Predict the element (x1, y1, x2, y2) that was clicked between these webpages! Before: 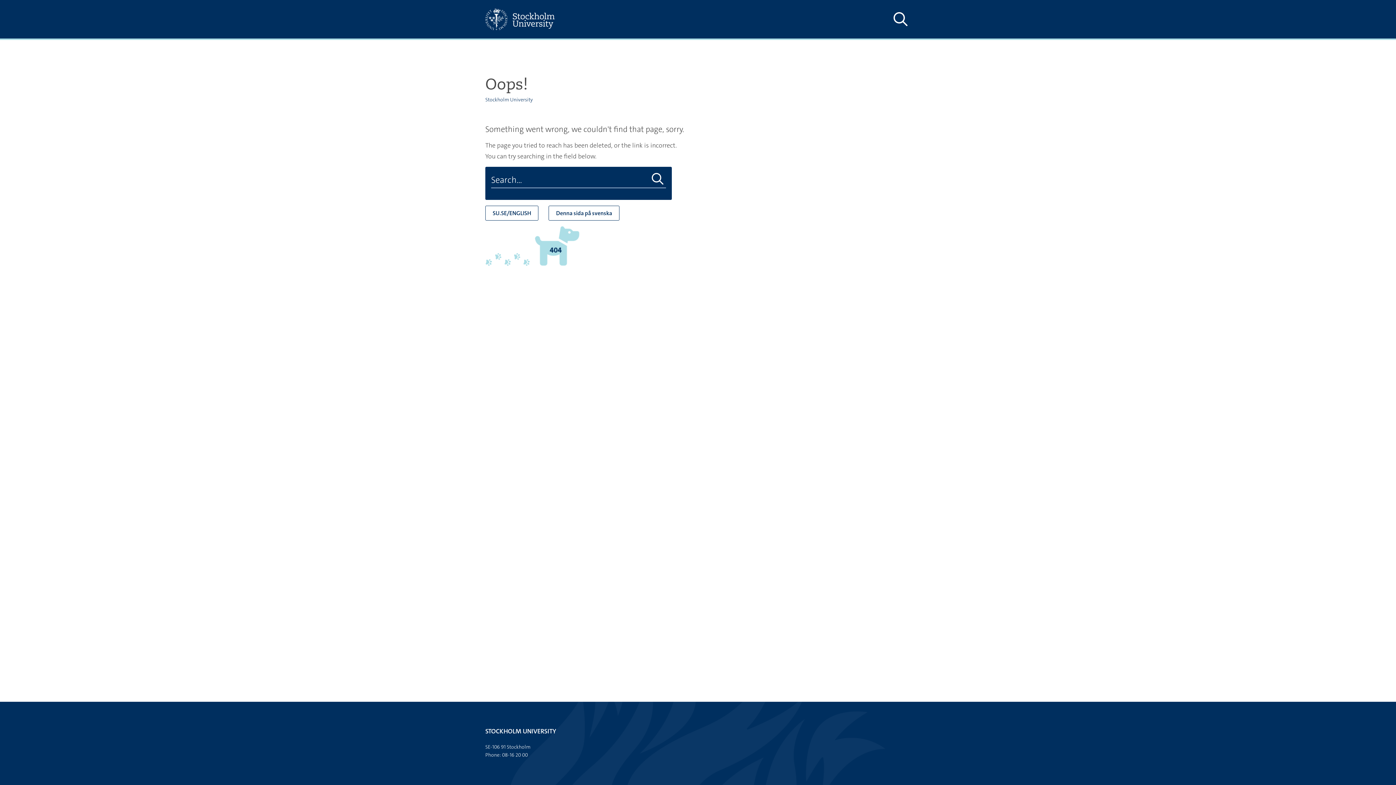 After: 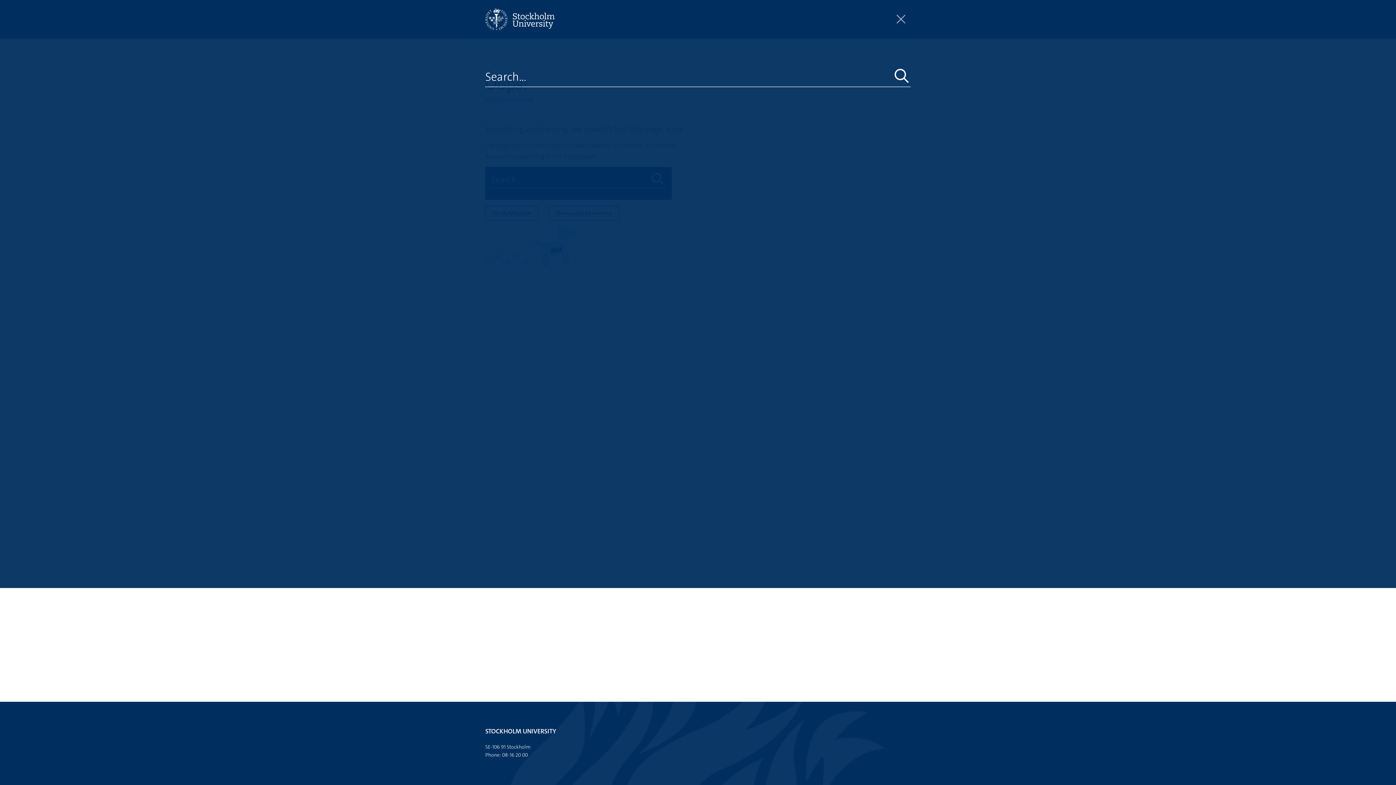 Action: label: Show and hide search site bbox: (890, 10, 910, 28)